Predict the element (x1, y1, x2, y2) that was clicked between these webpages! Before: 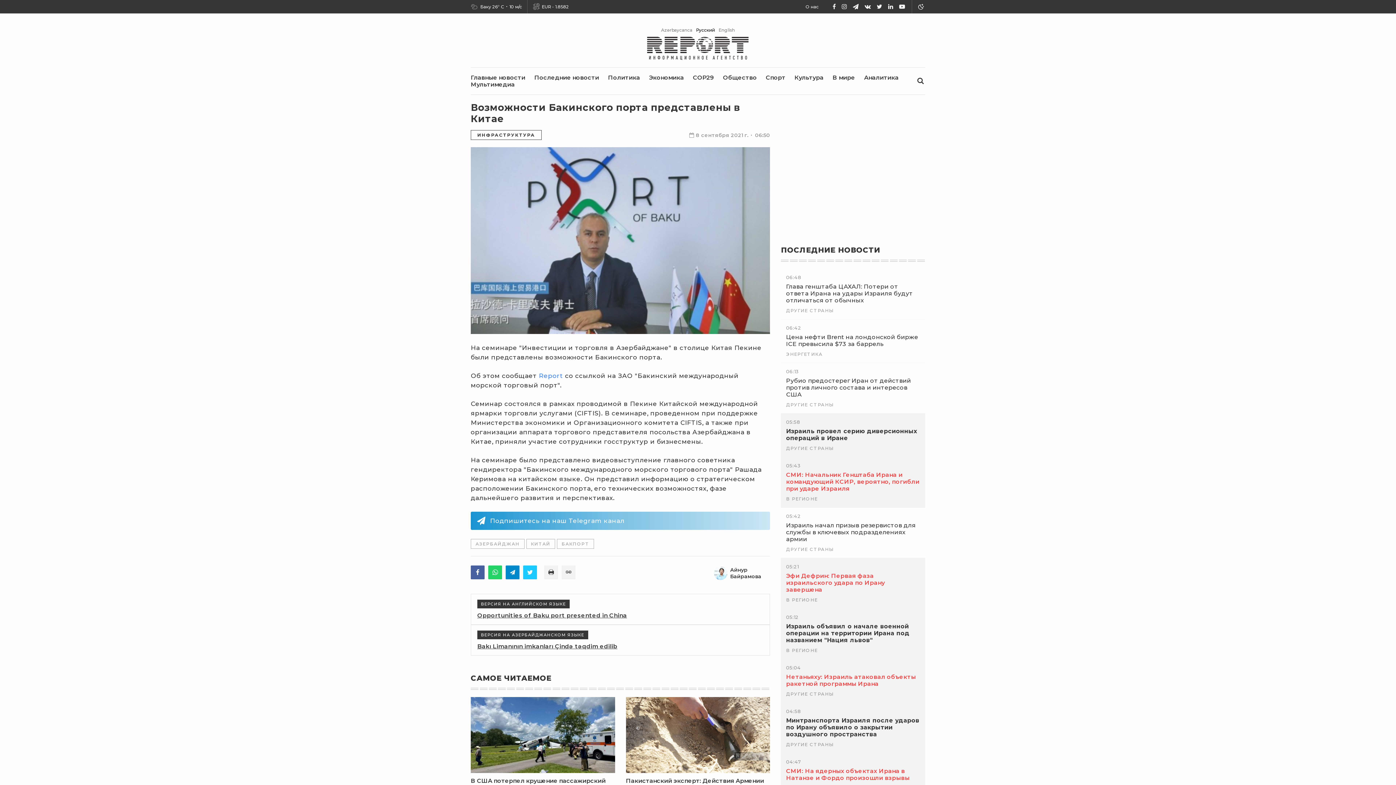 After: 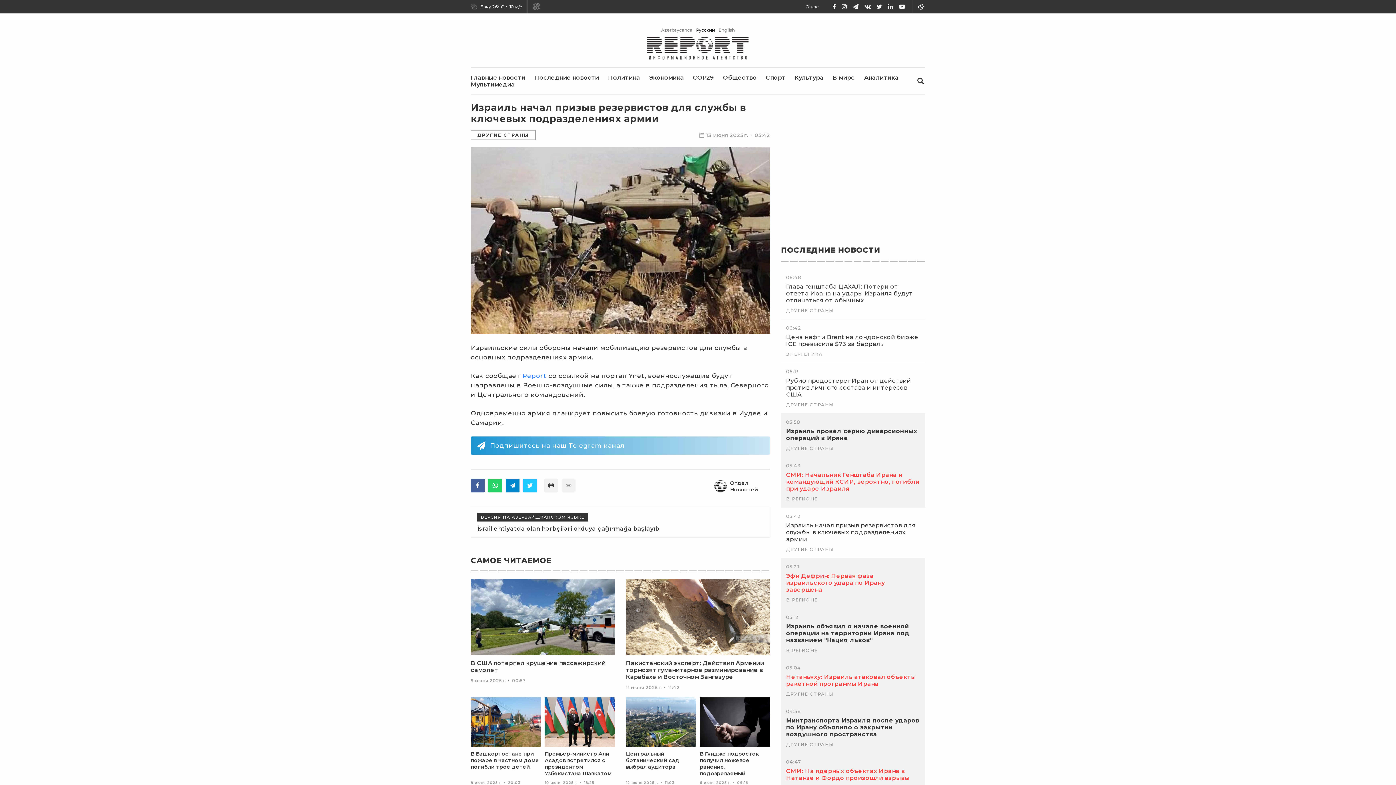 Action: bbox: (786, 522, 920, 542) label: Израиль начал призыв резервистов для службы в ключевых подразделениях армии